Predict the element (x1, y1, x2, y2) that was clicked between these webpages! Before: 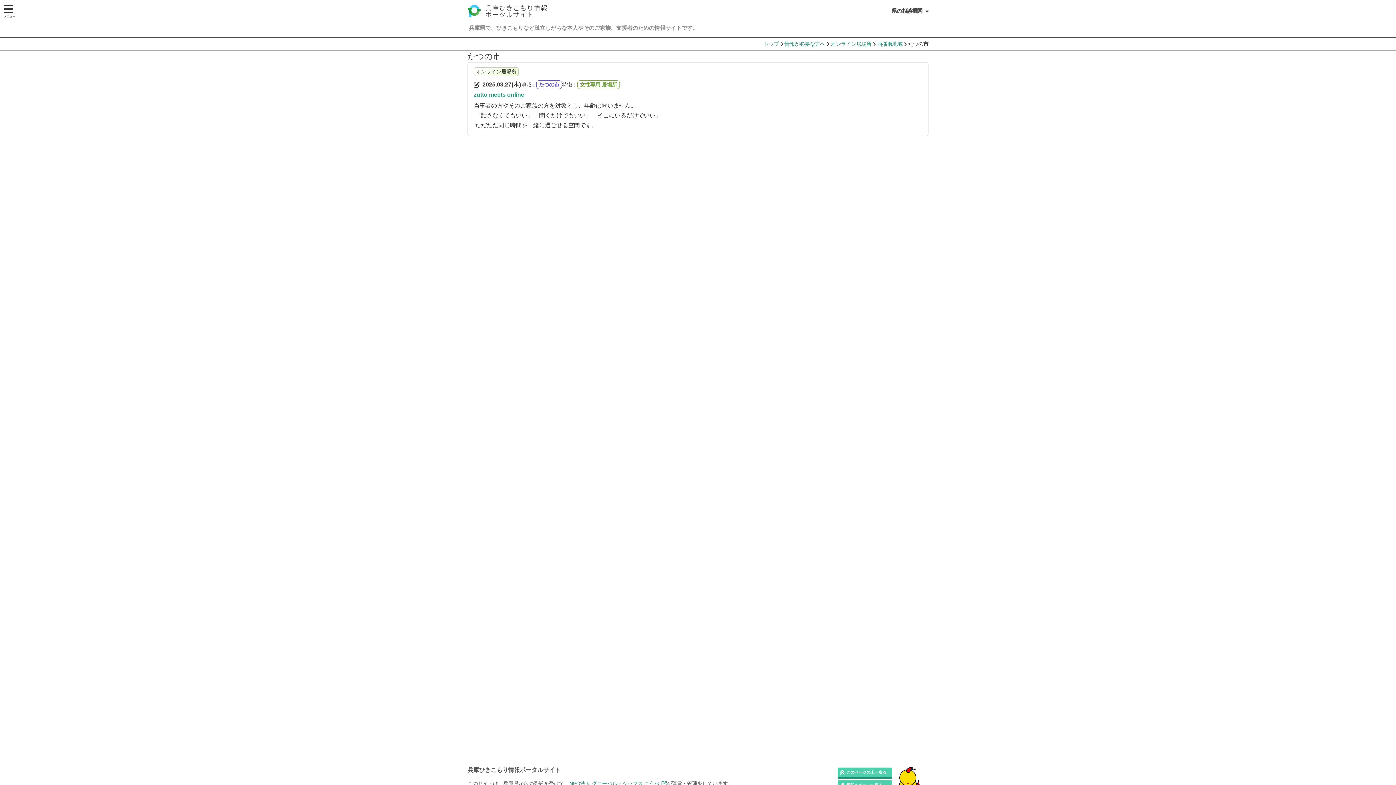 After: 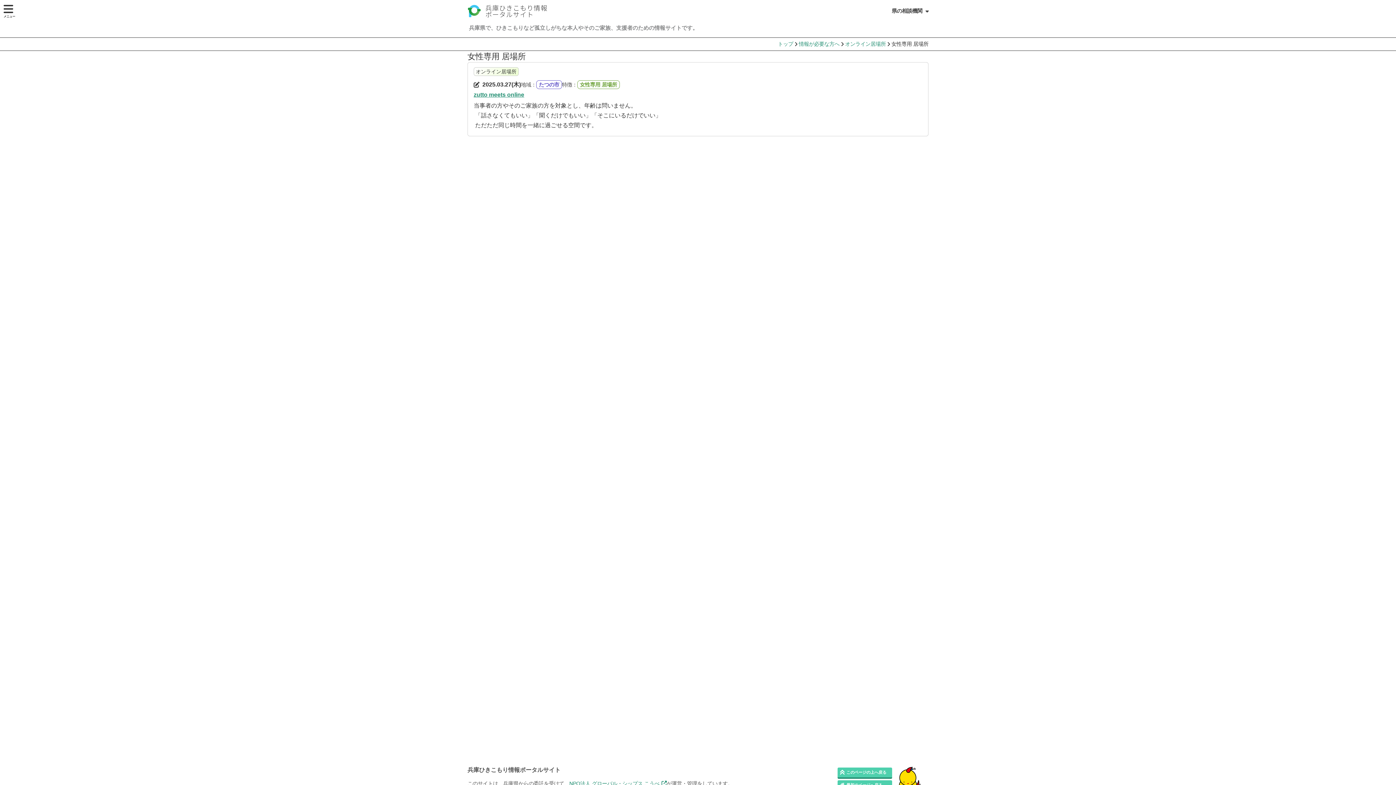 Action: bbox: (577, 80, 619, 89) label: 女性専用 居場所